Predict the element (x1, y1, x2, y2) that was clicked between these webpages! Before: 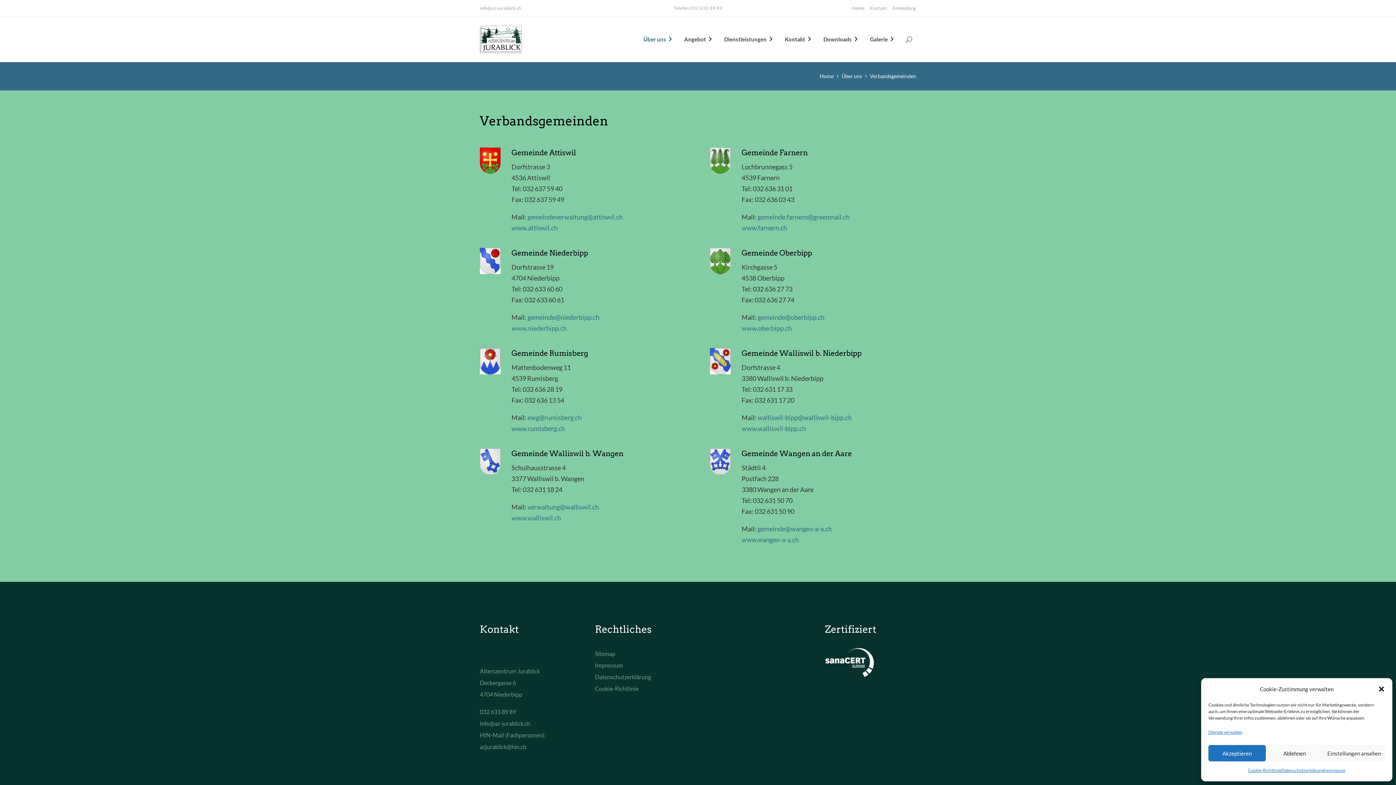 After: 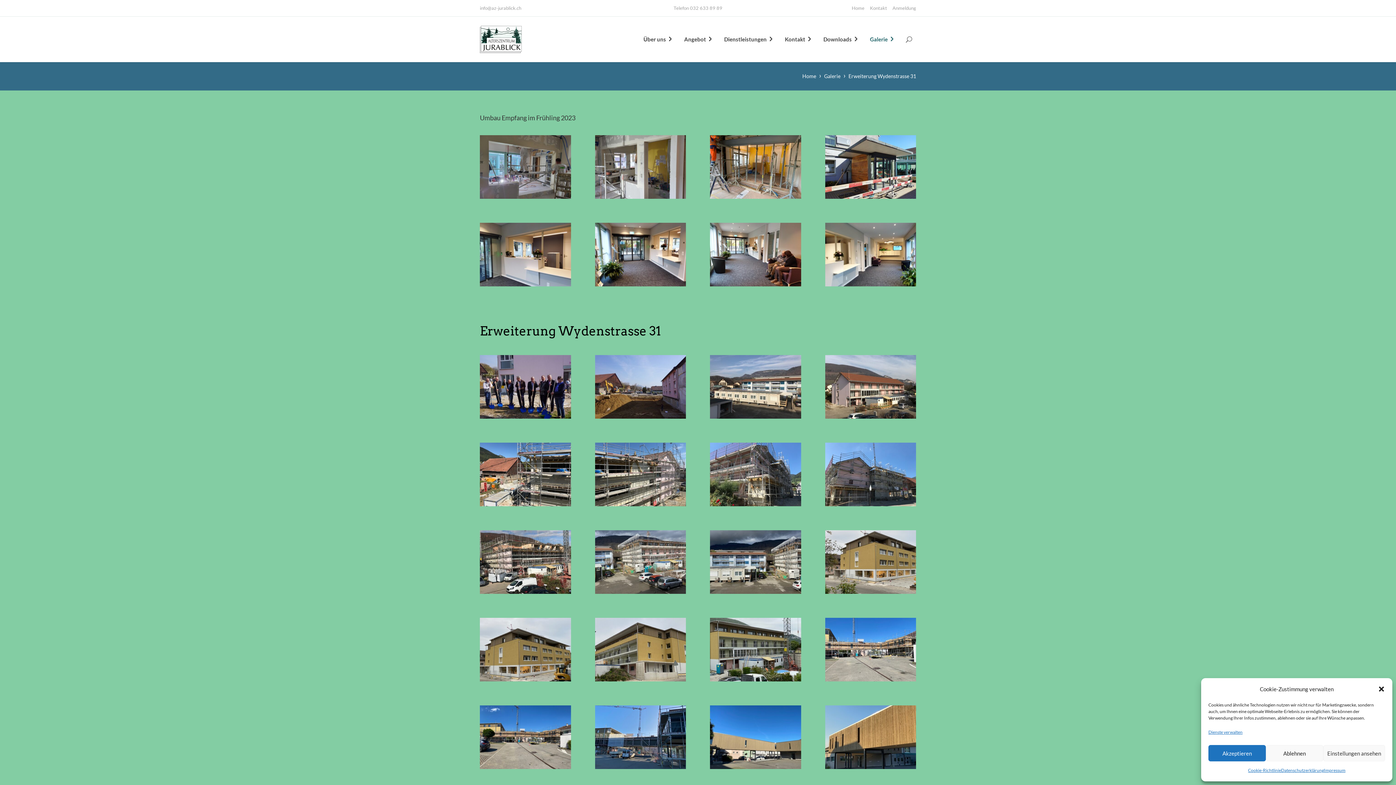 Action: bbox: (870, 24, 895, 54) label: Galerie